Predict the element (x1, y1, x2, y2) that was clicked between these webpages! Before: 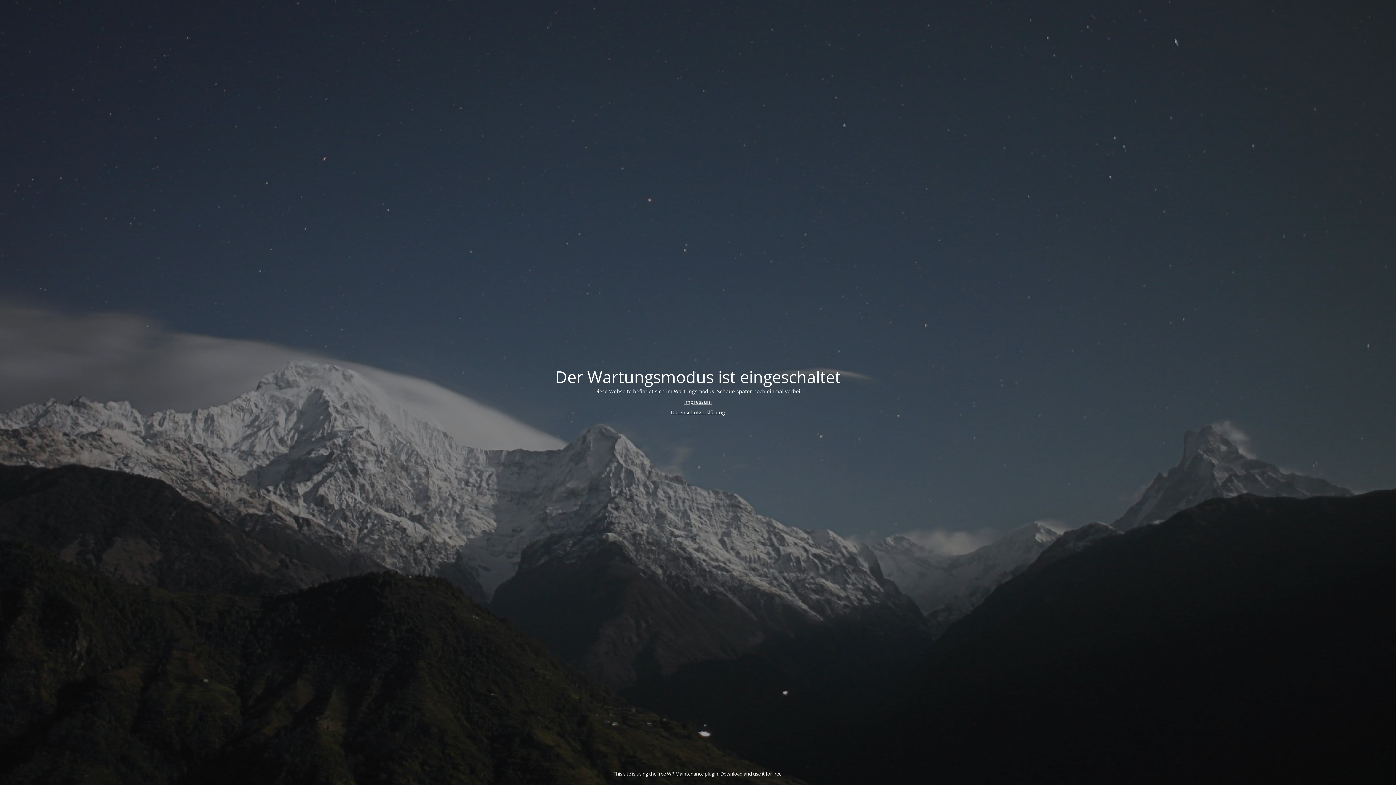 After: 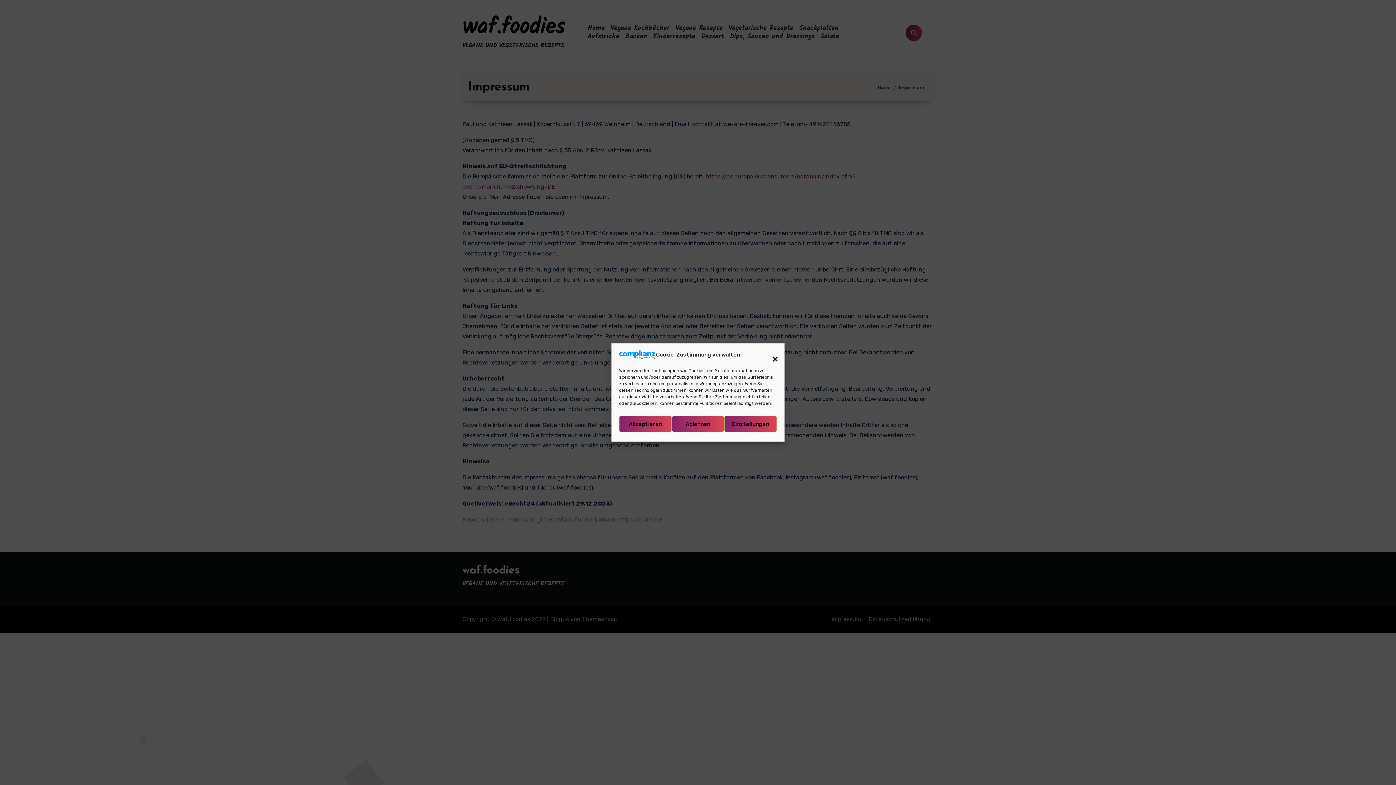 Action: label: Impressum bbox: (684, 398, 712, 405)